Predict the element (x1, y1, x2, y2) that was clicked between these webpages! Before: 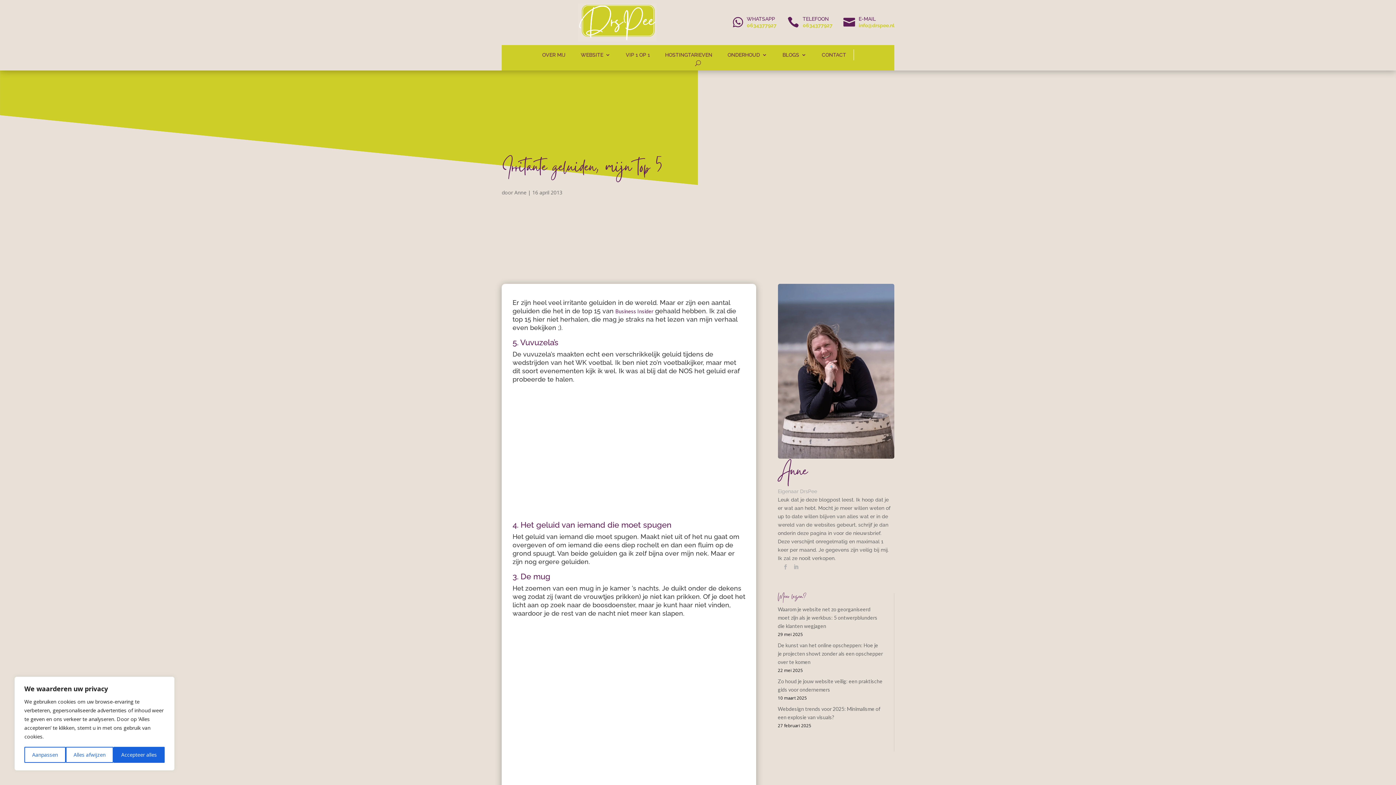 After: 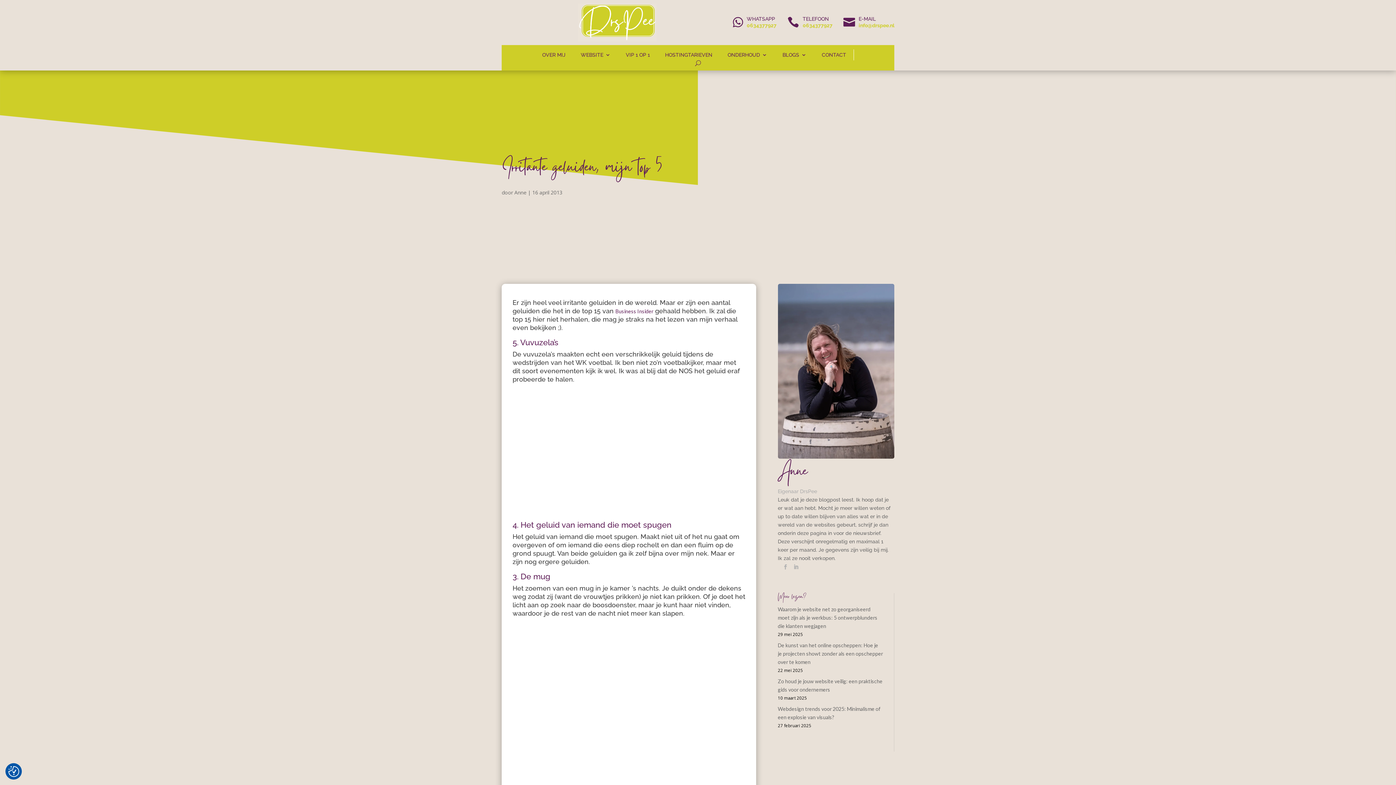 Action: bbox: (65, 747, 113, 763) label: Alles afwijzen